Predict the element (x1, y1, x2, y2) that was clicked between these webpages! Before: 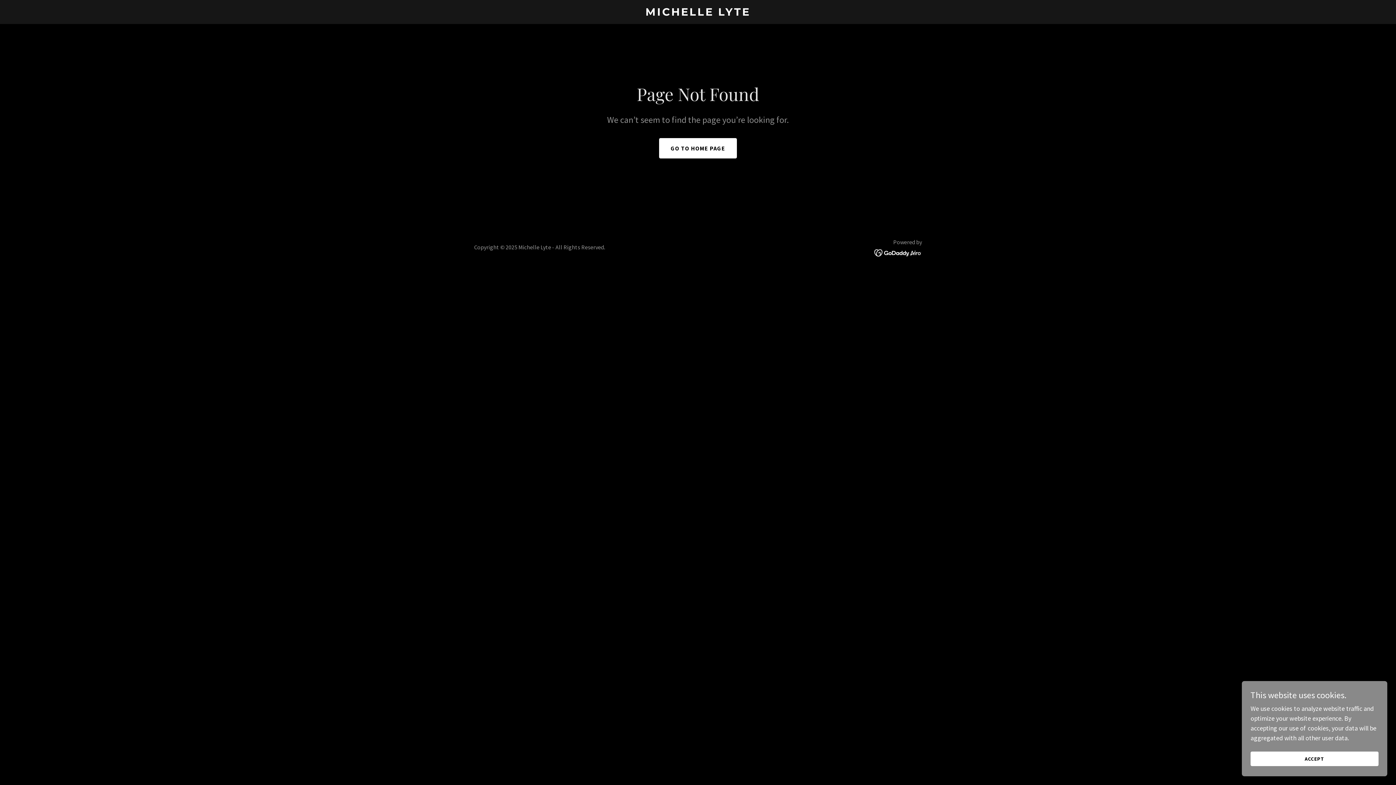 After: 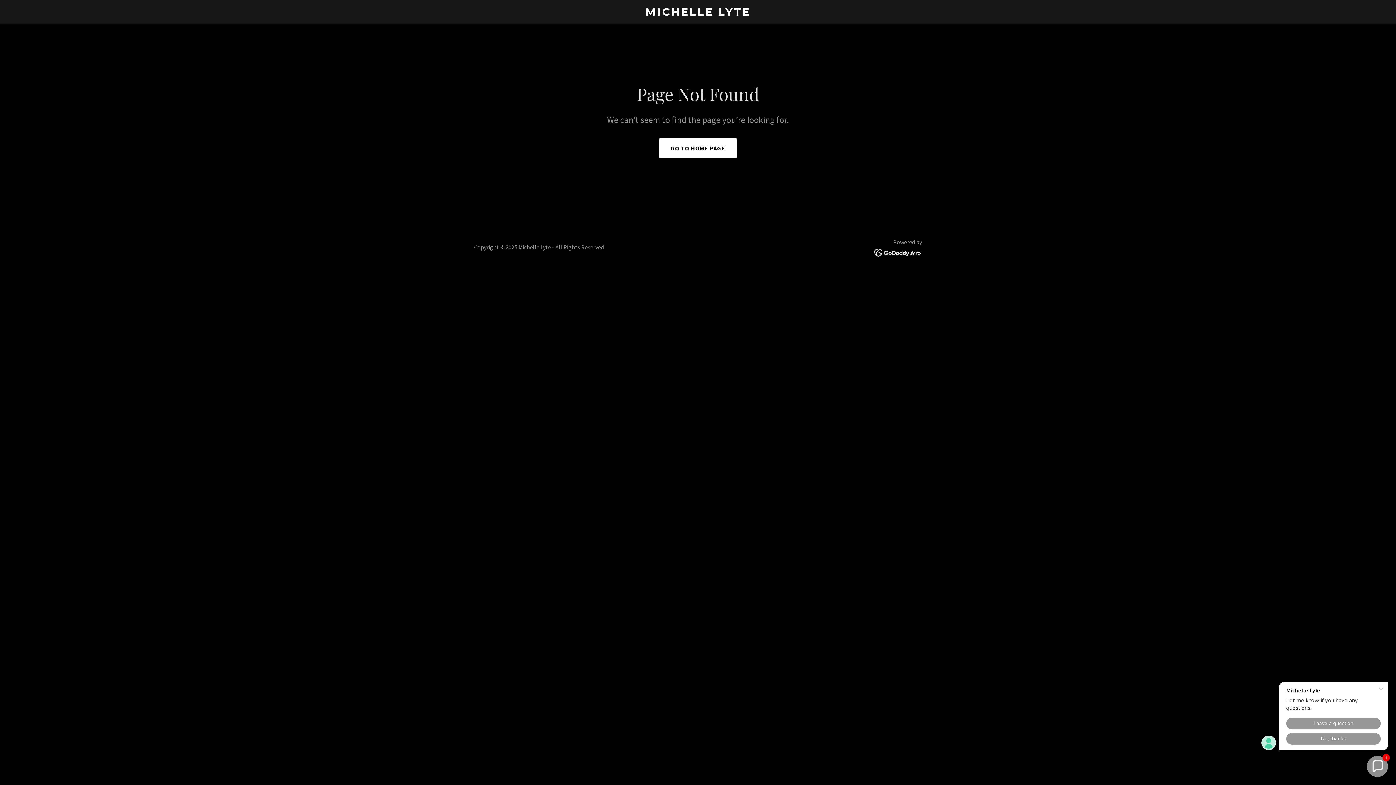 Action: bbox: (1250, 752, 1378, 766) label: ACCEPT